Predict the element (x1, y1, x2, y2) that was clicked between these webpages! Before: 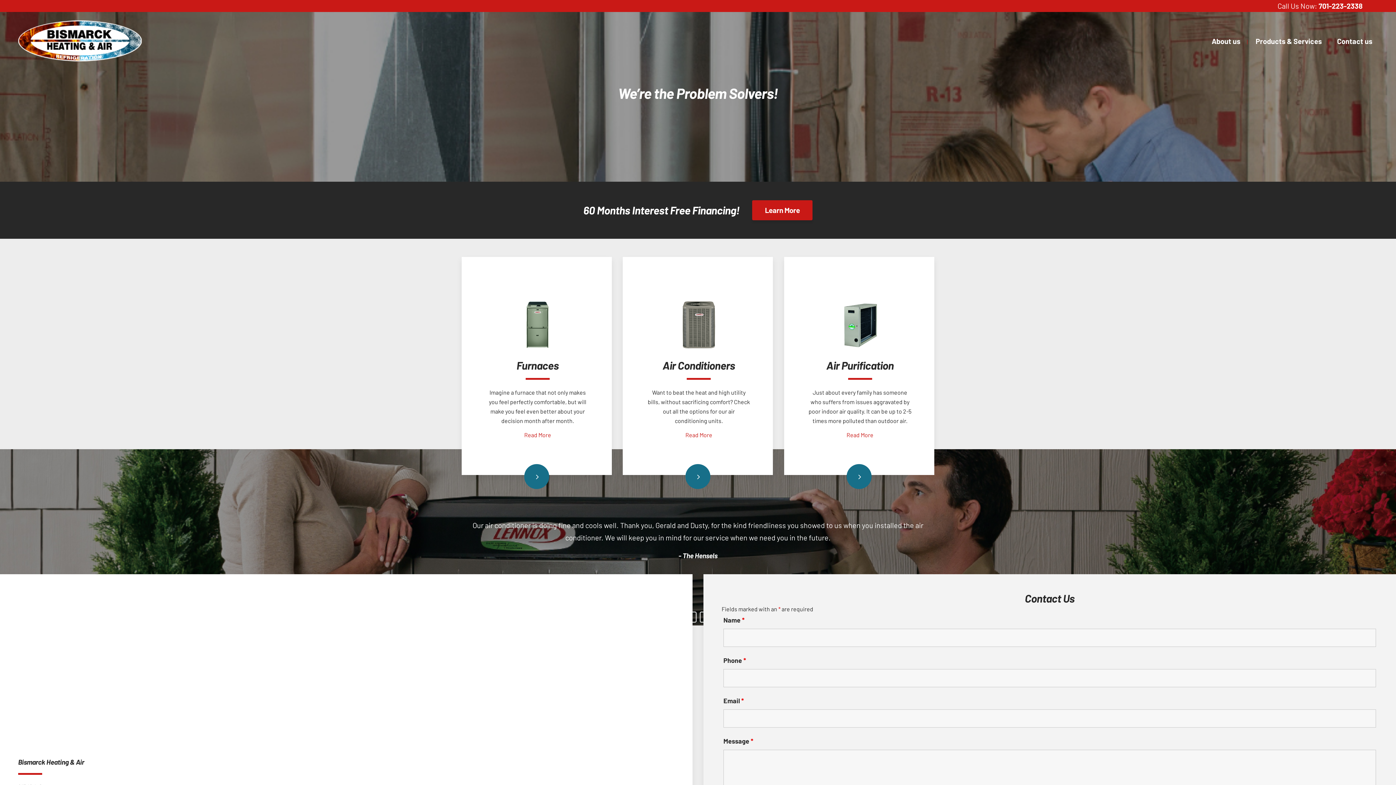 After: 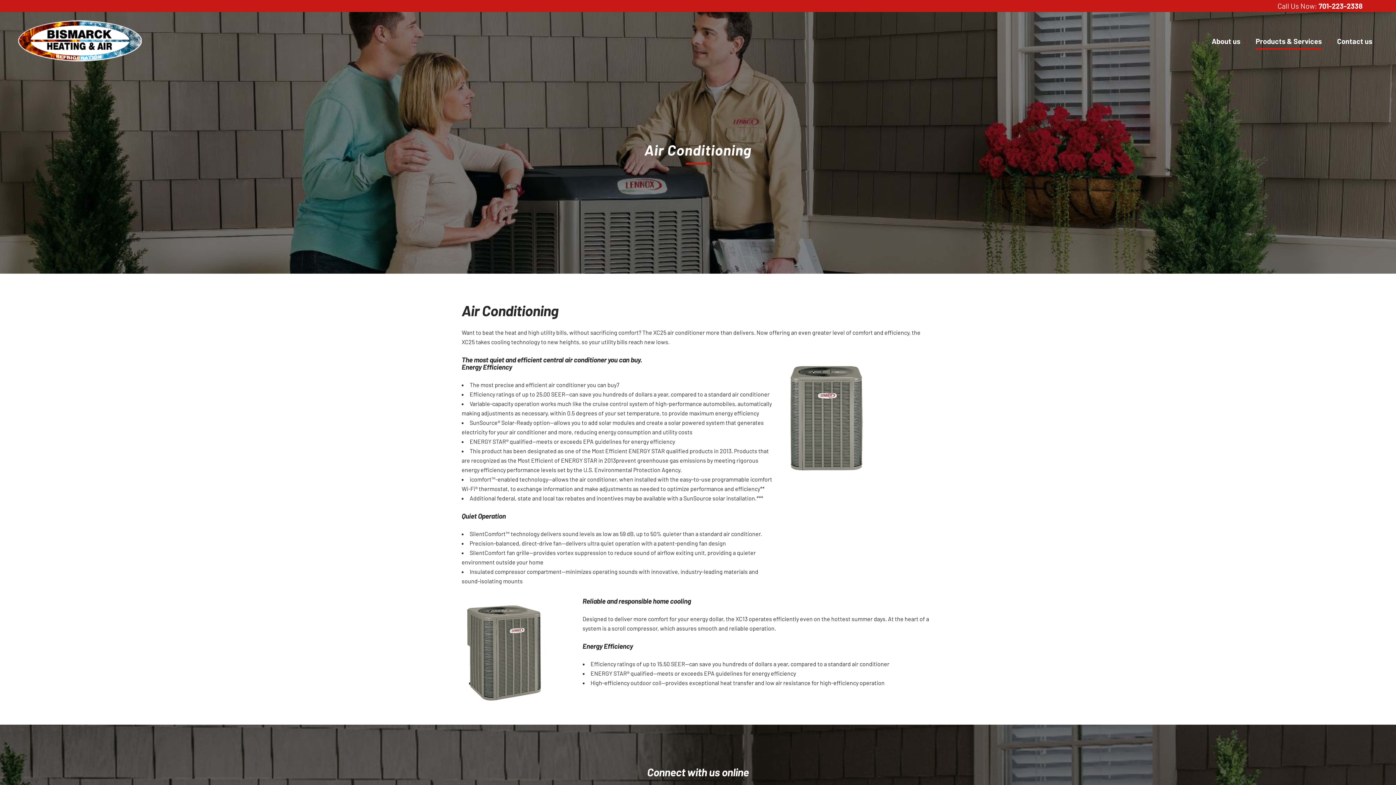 Action: bbox: (685, 430, 712, 439) label: Read More